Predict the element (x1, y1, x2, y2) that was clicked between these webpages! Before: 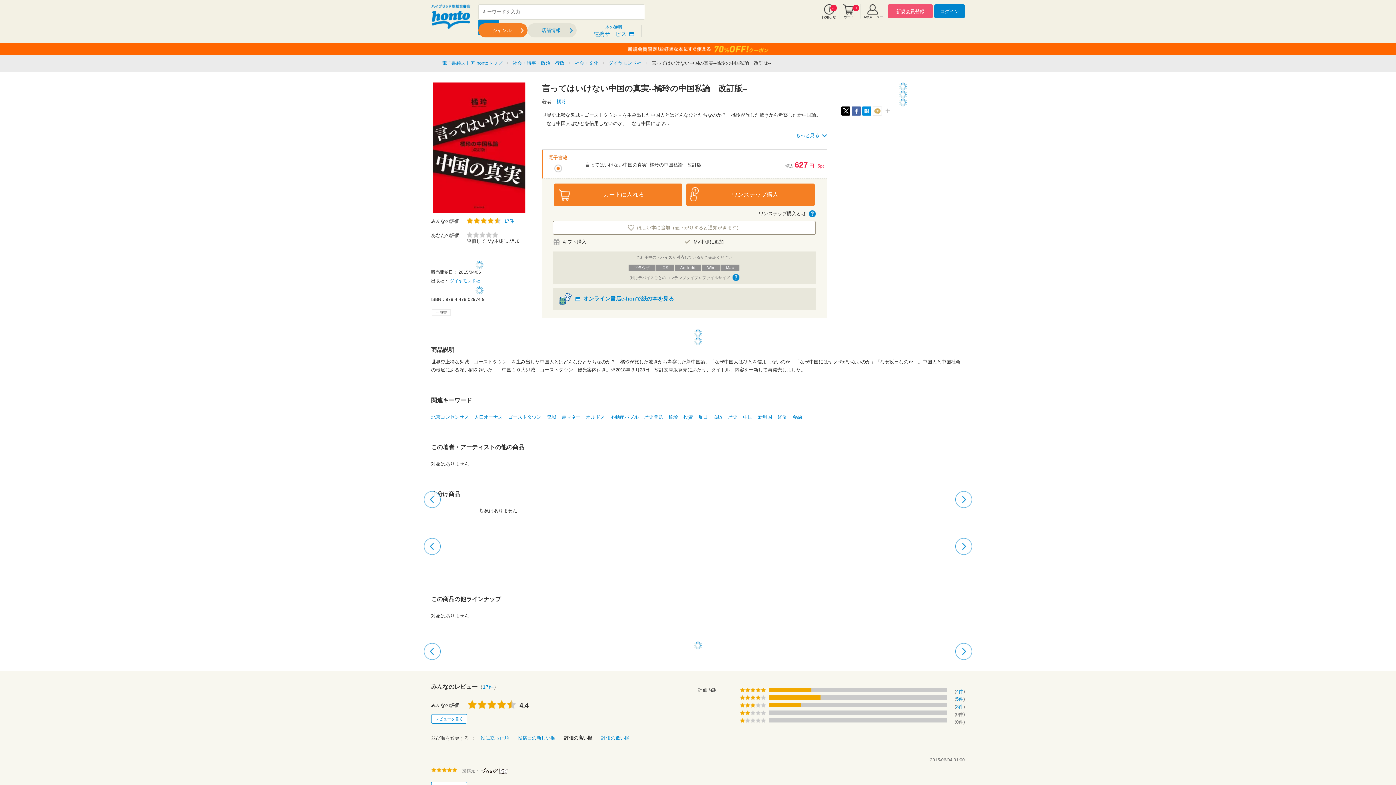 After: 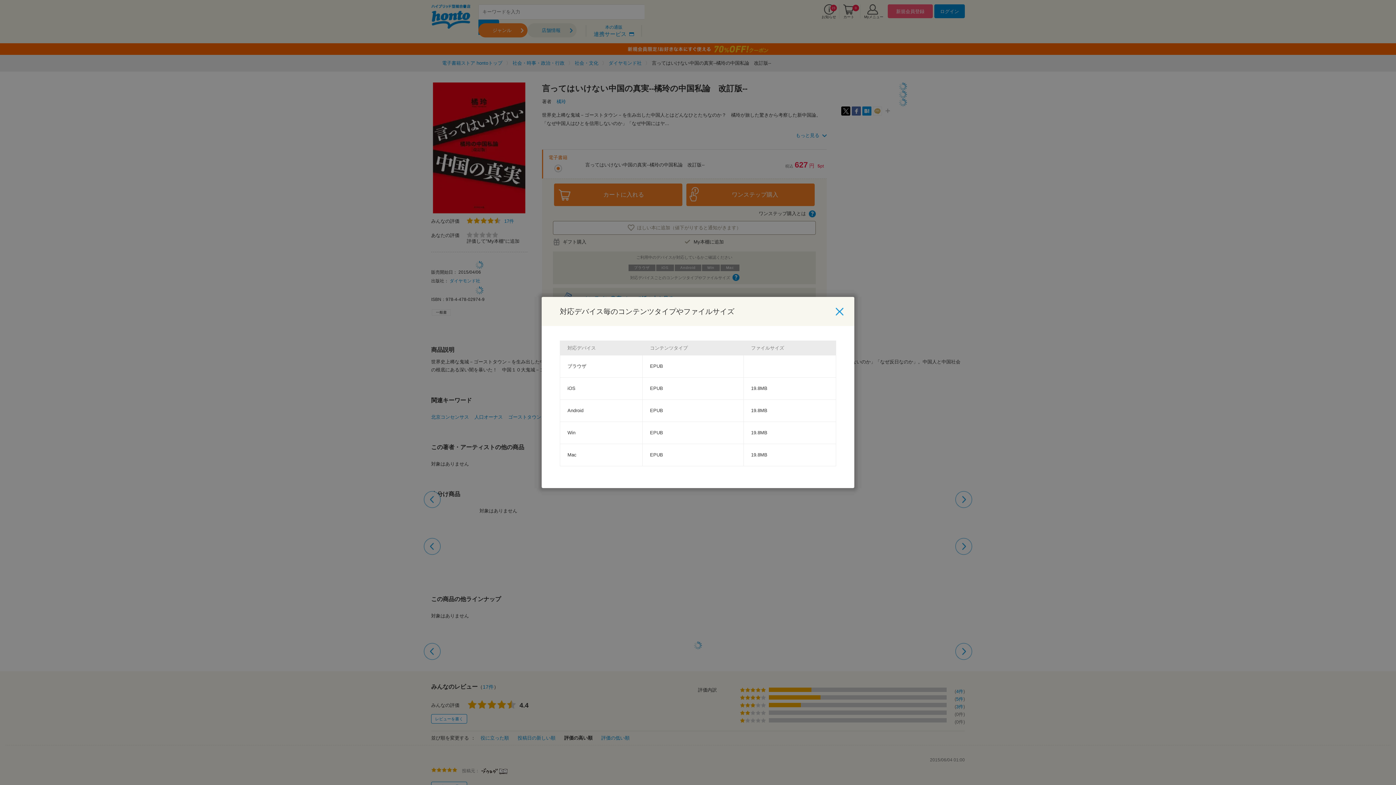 Action: bbox: (732, 274, 739, 281) label: ヘルプ